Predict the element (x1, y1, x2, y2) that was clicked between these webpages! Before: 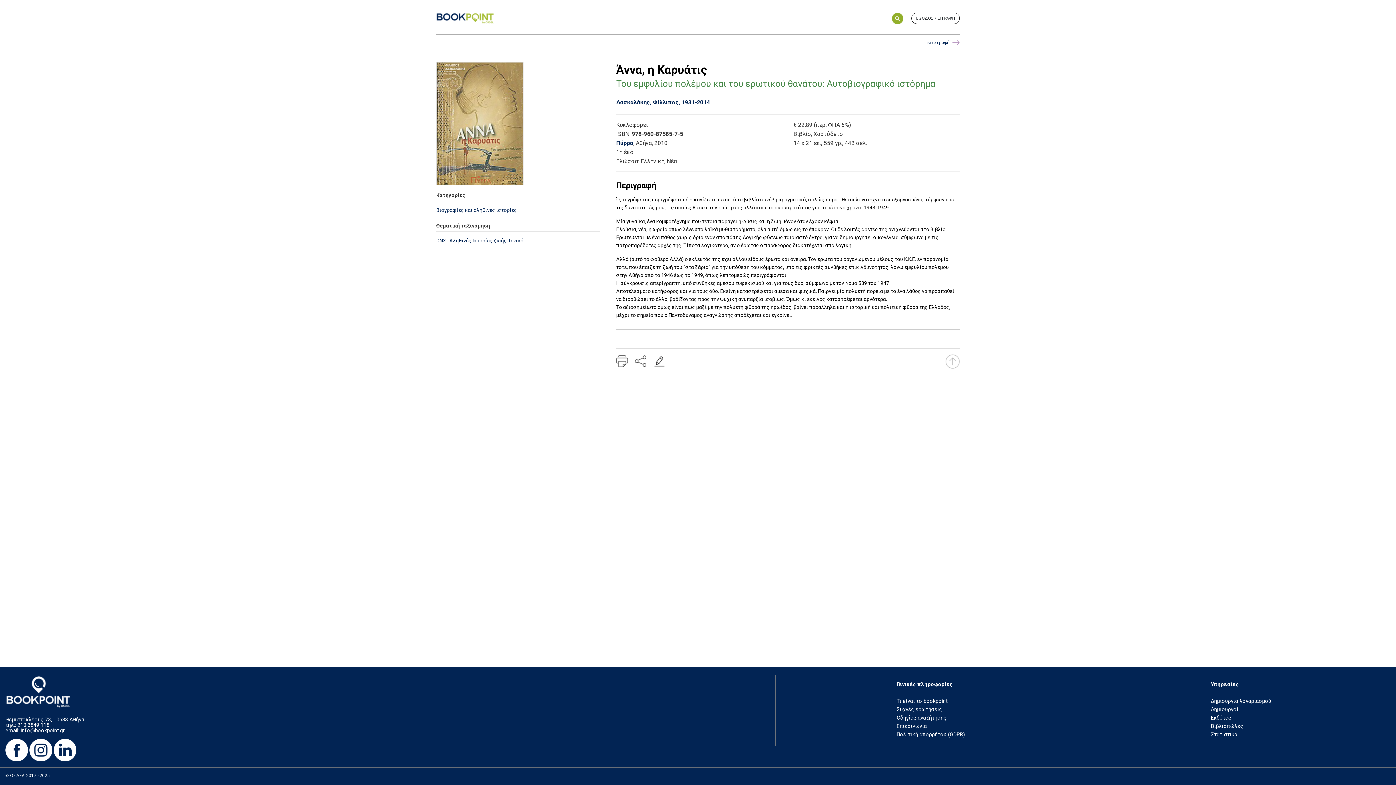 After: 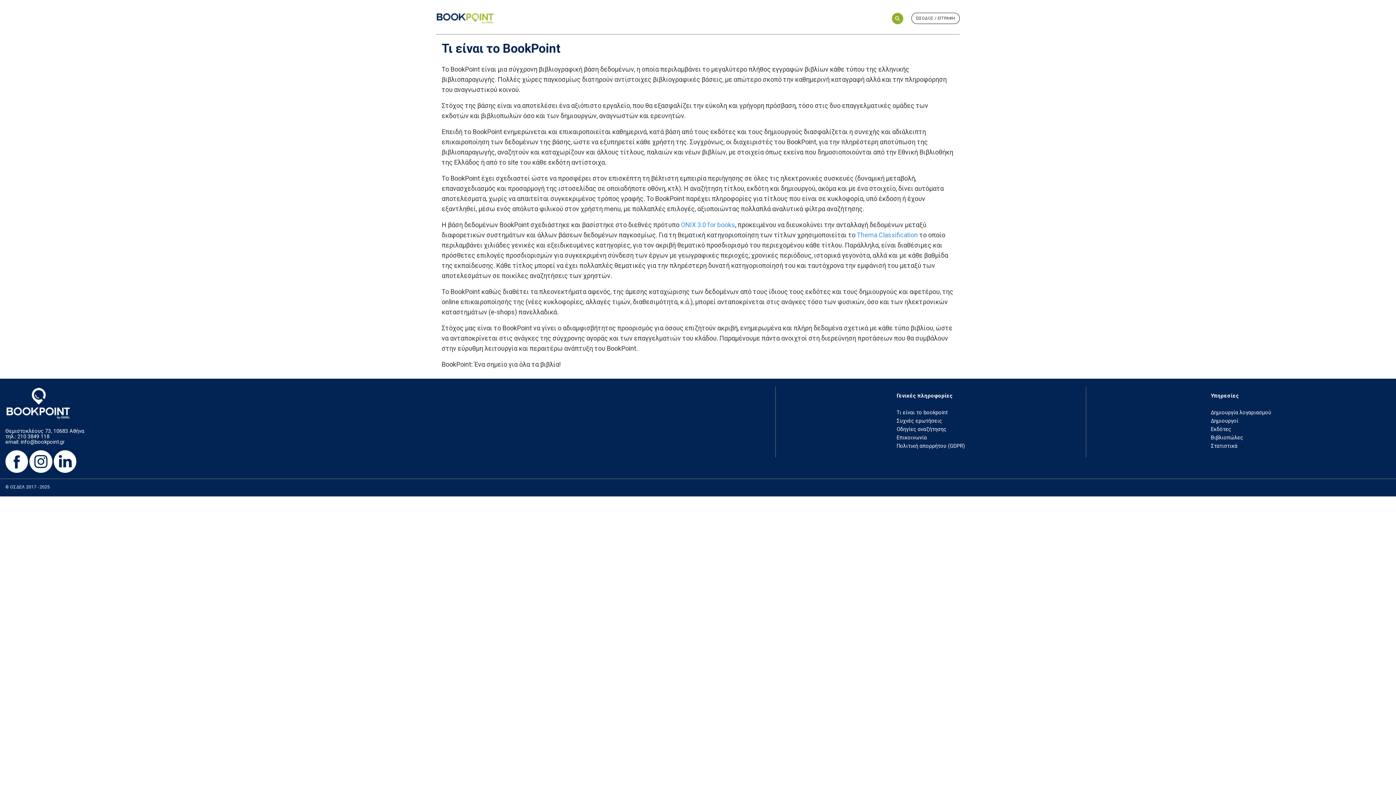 Action: label: Τι είναι το bookpoint bbox: (896, 698, 947, 704)